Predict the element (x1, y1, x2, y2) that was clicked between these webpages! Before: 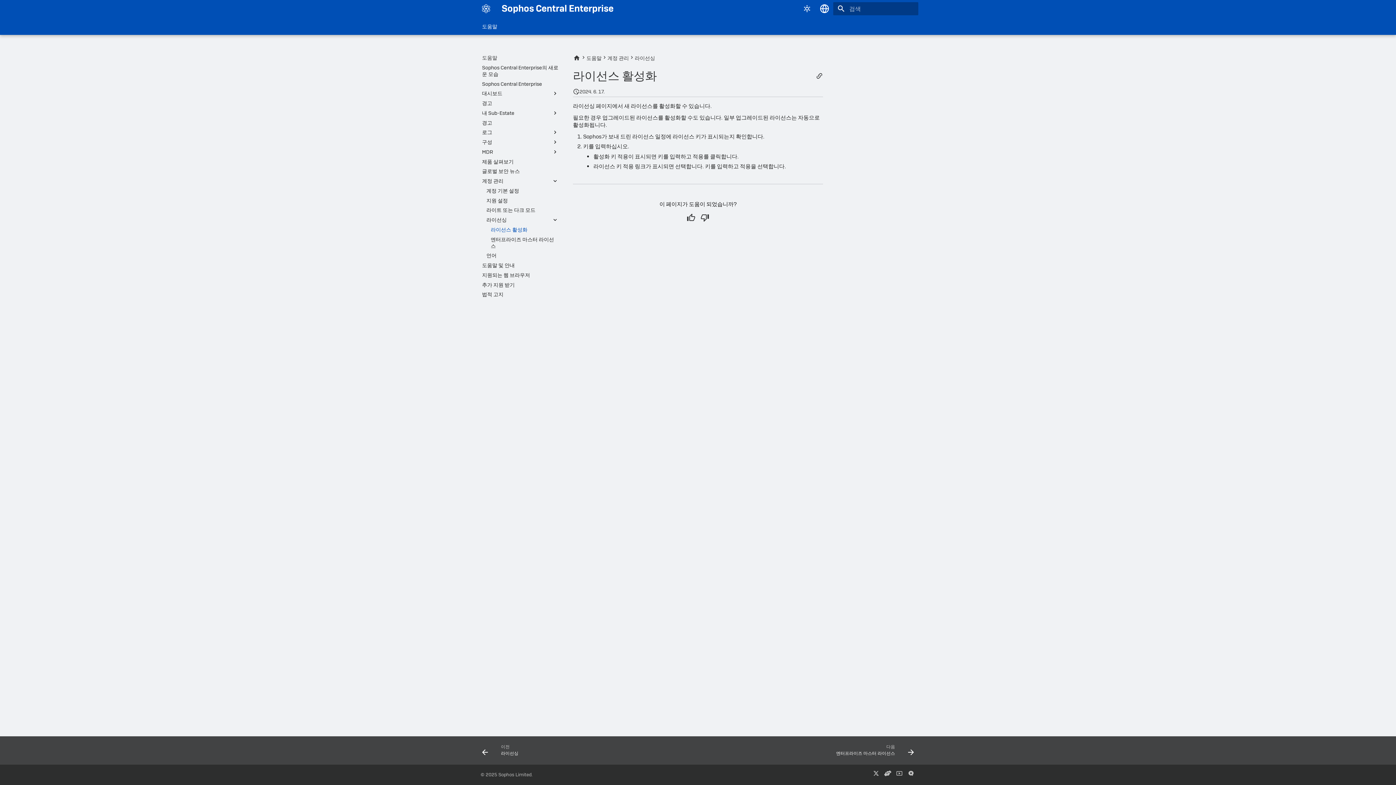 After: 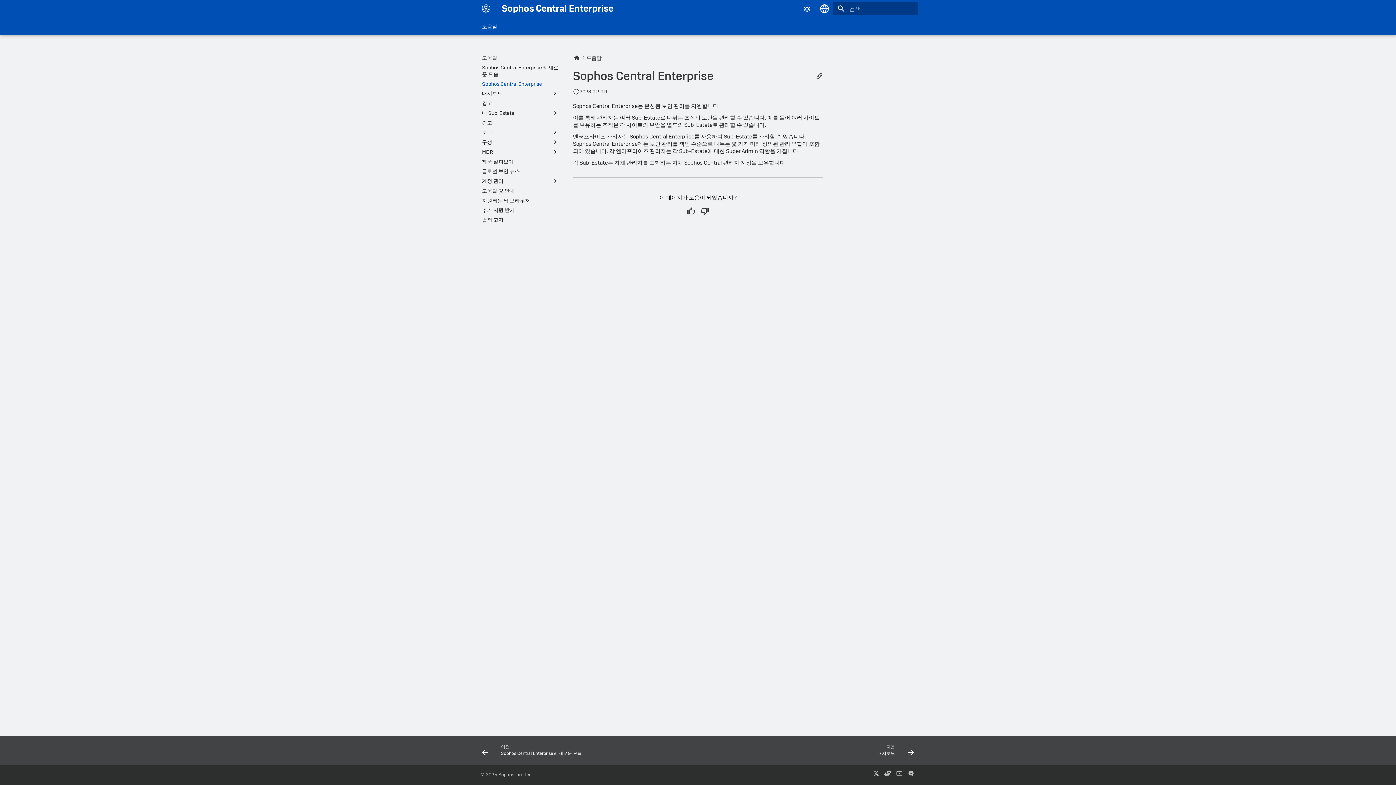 Action: label: Sophos Central Enterprise bbox: (482, 80, 558, 87)